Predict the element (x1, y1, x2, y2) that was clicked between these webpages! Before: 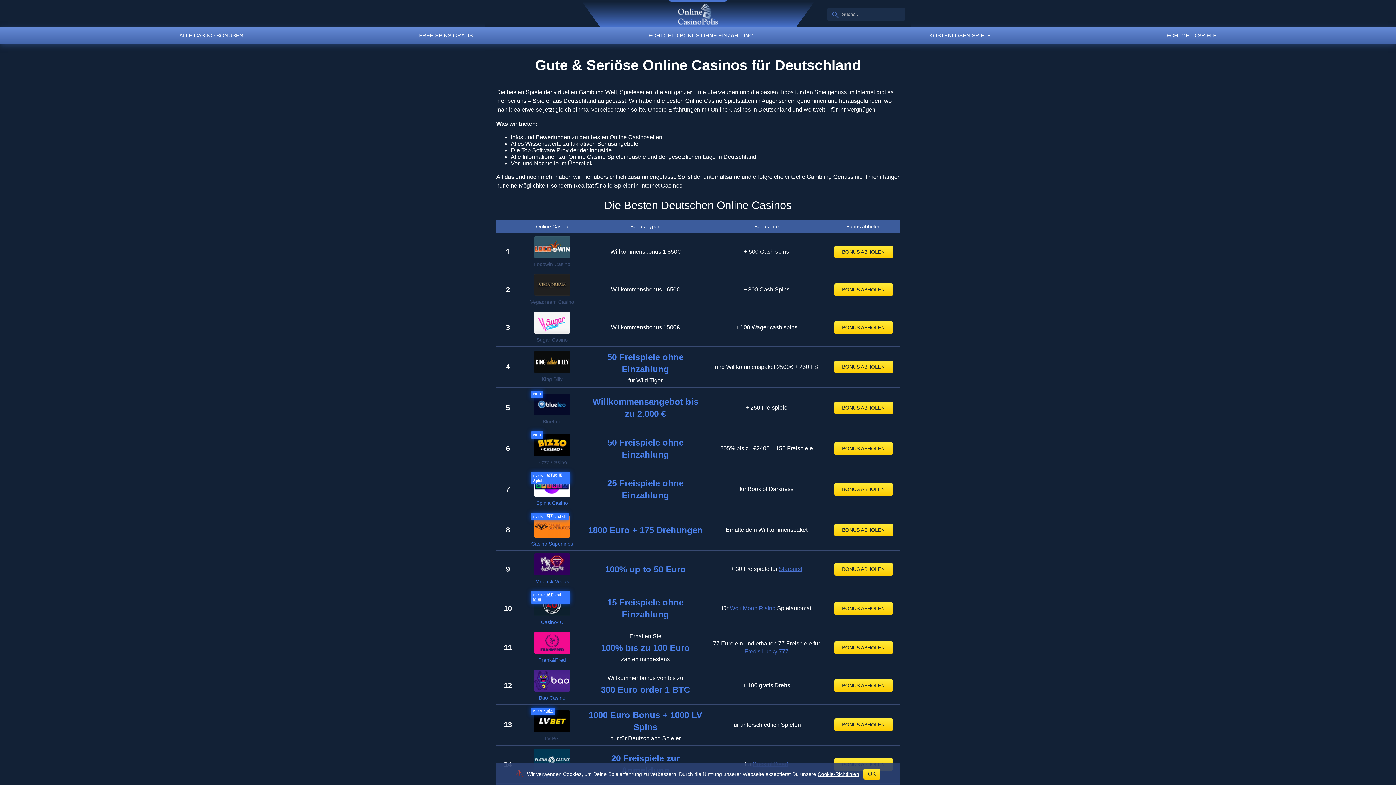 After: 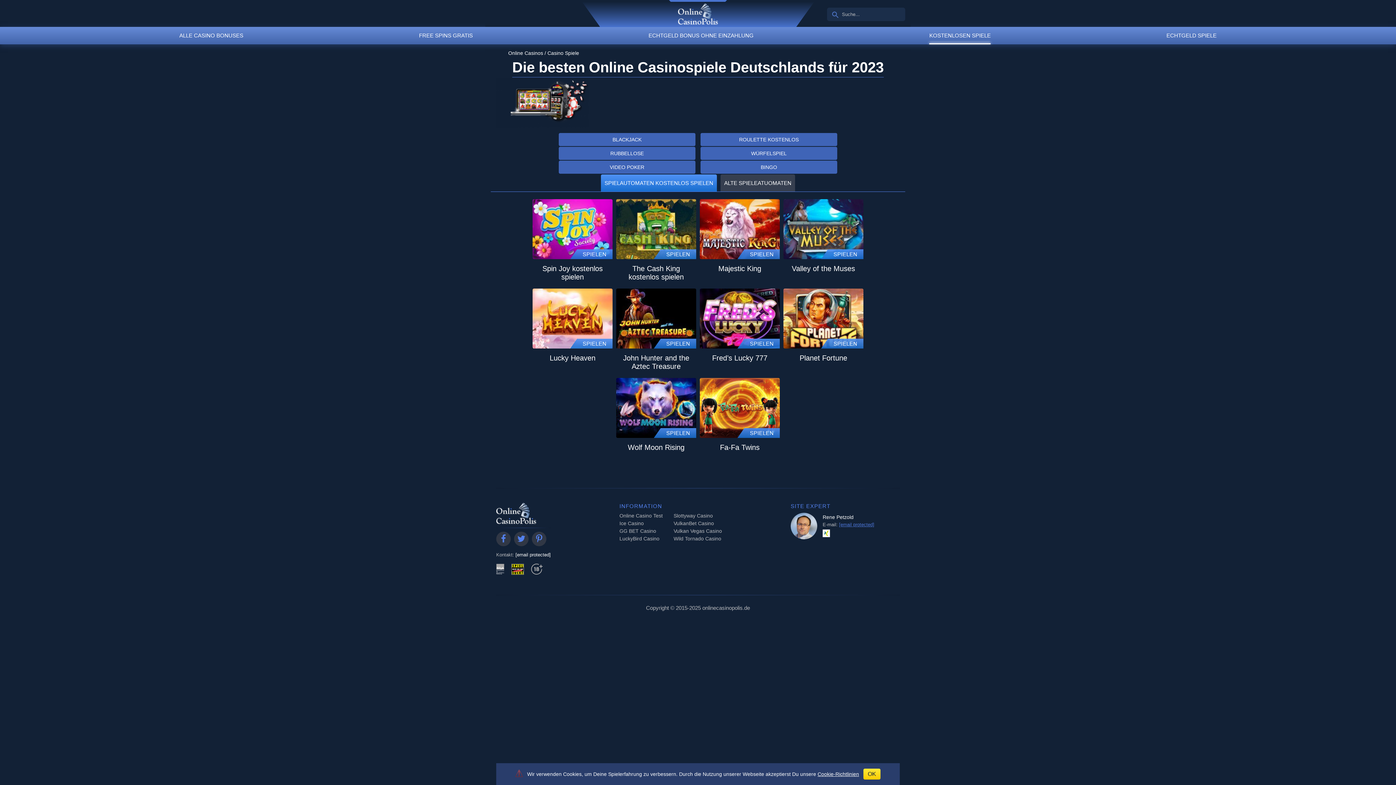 Action: label: KOSTENLOSEN SPIELE bbox: (929, 32, 991, 38)